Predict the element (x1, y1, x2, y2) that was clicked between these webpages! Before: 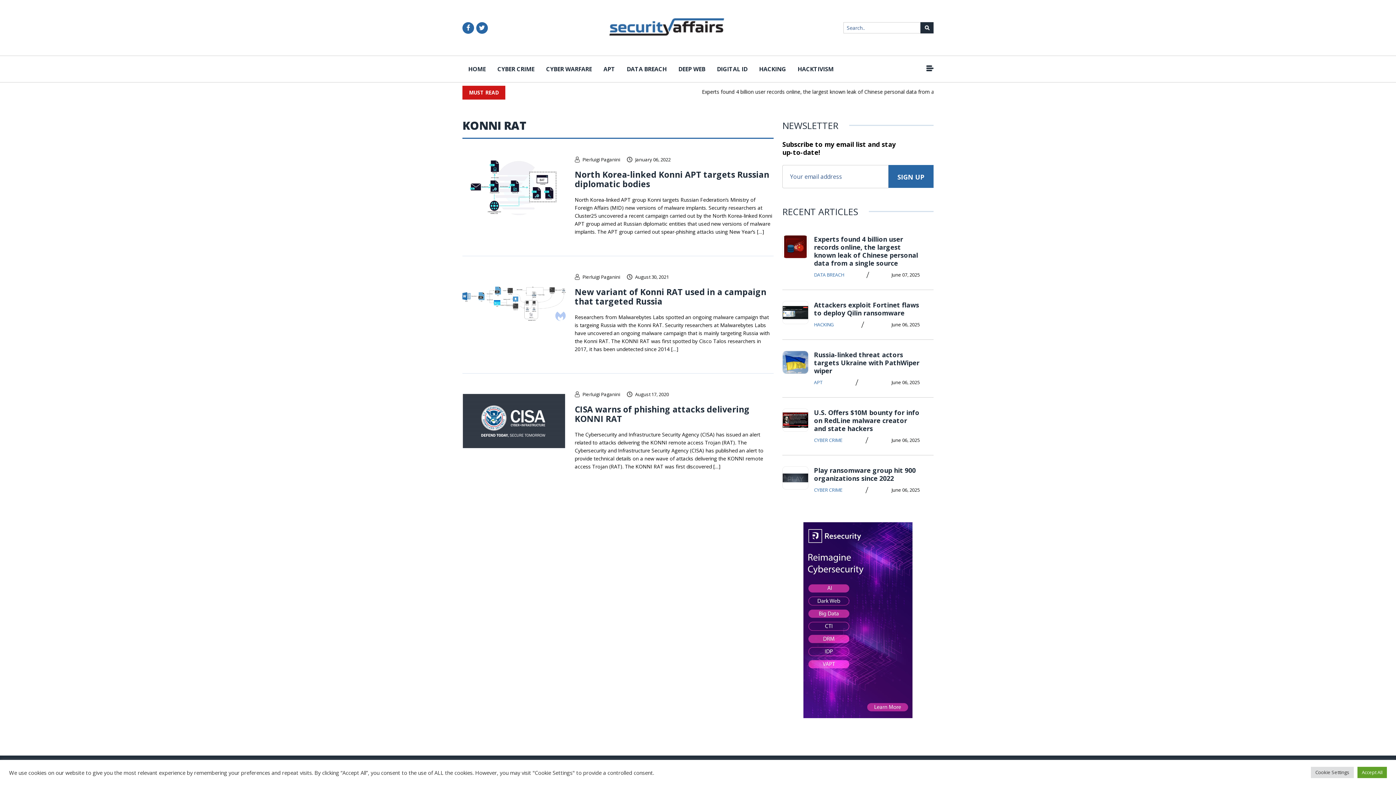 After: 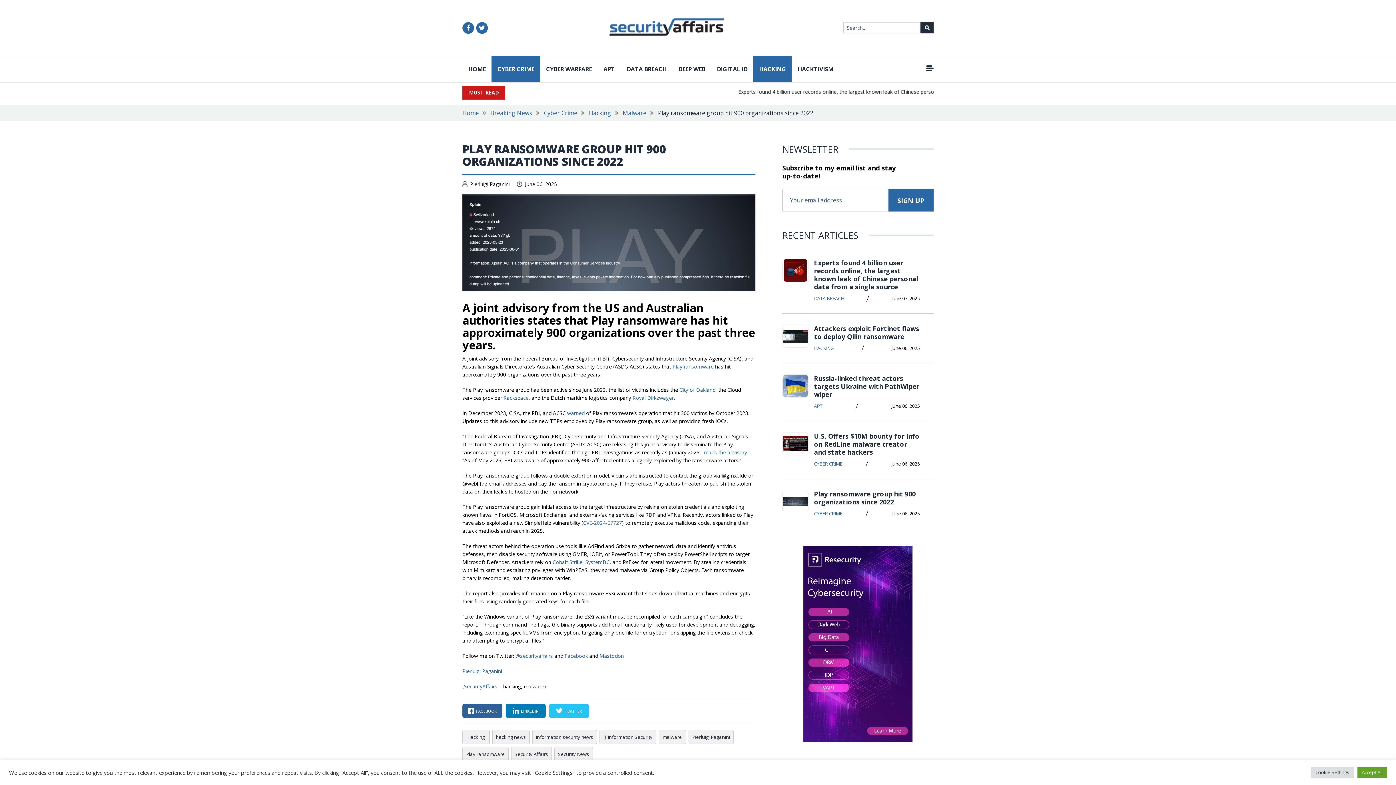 Action: bbox: (814, 466, 916, 482) label: Play ransomware group hit 900 organizations since 2022